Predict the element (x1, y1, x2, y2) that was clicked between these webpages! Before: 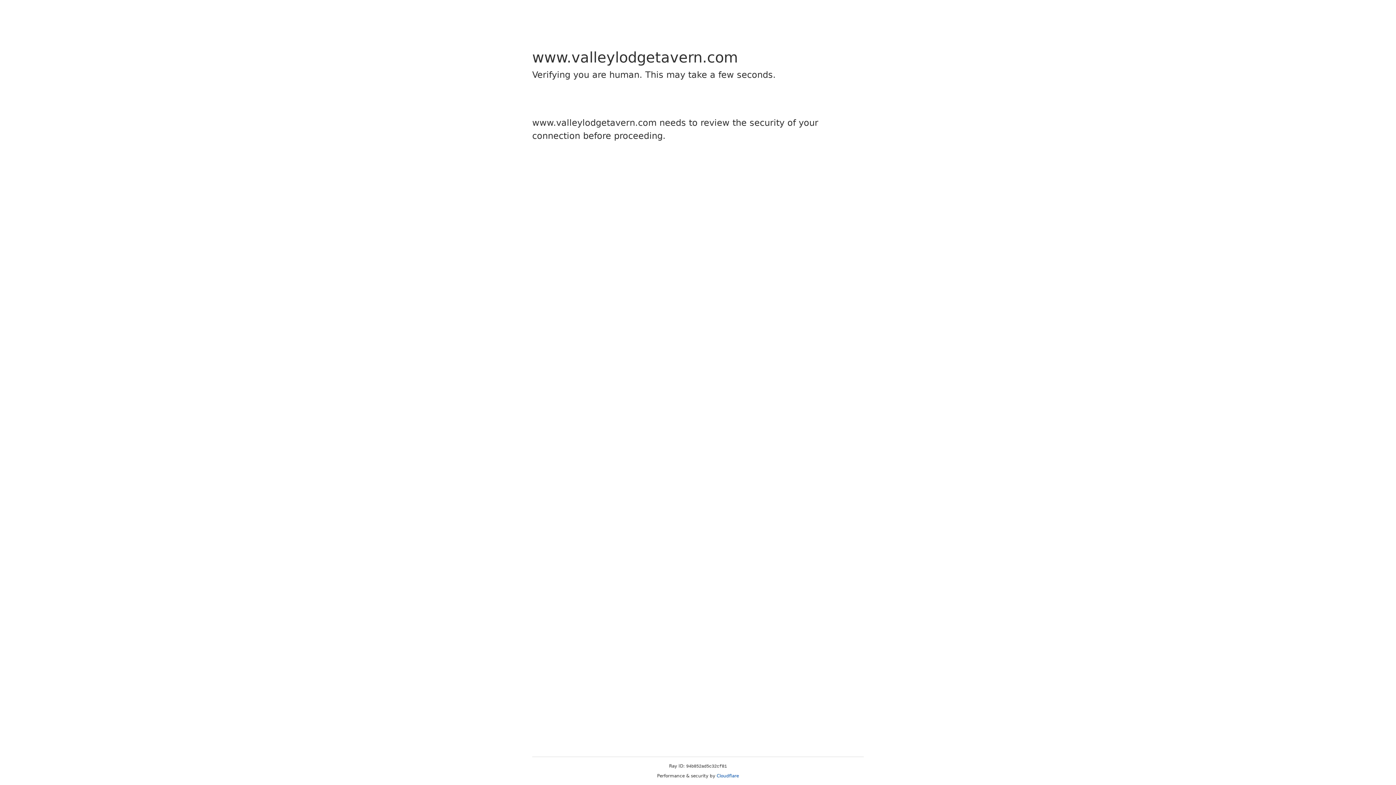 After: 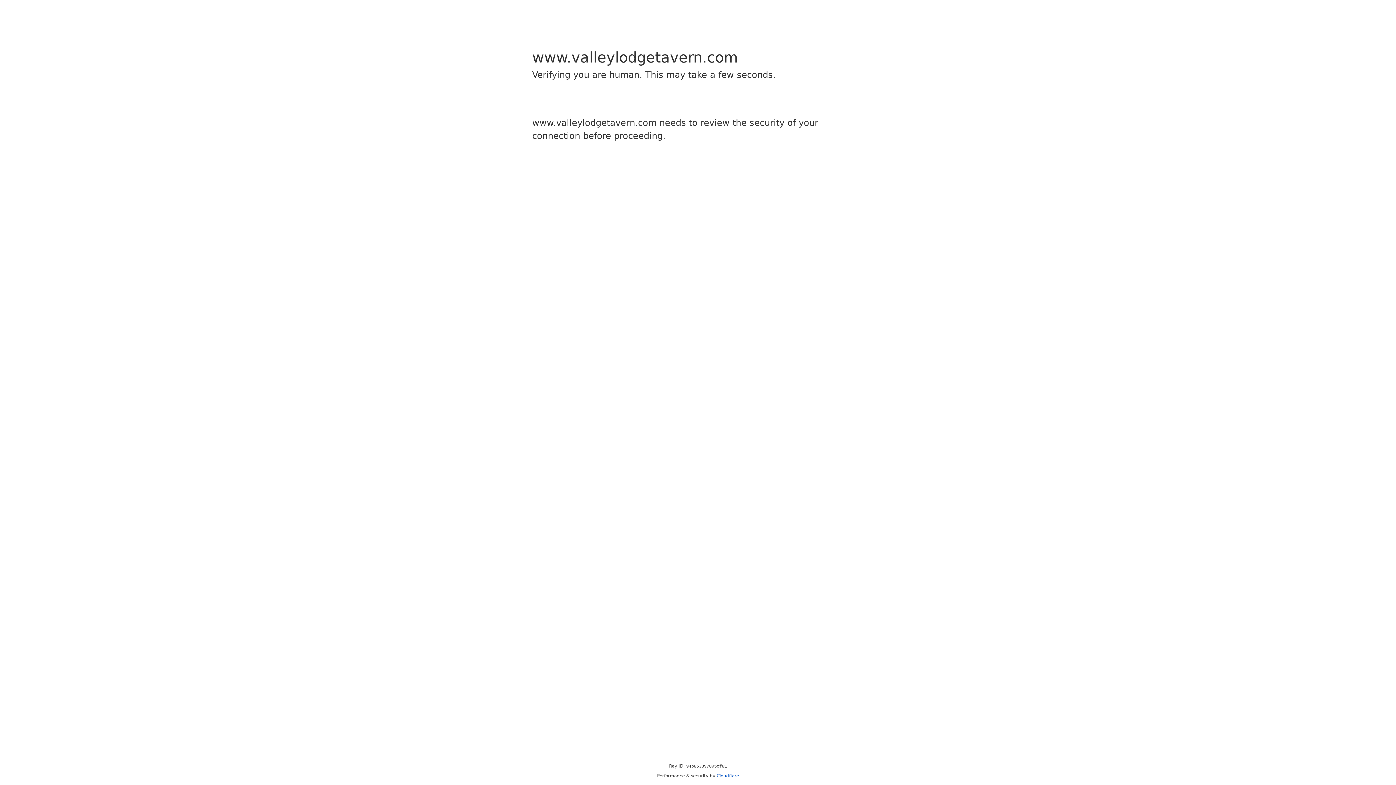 Action: label: Cloudflare bbox: (716, 773, 739, 778)